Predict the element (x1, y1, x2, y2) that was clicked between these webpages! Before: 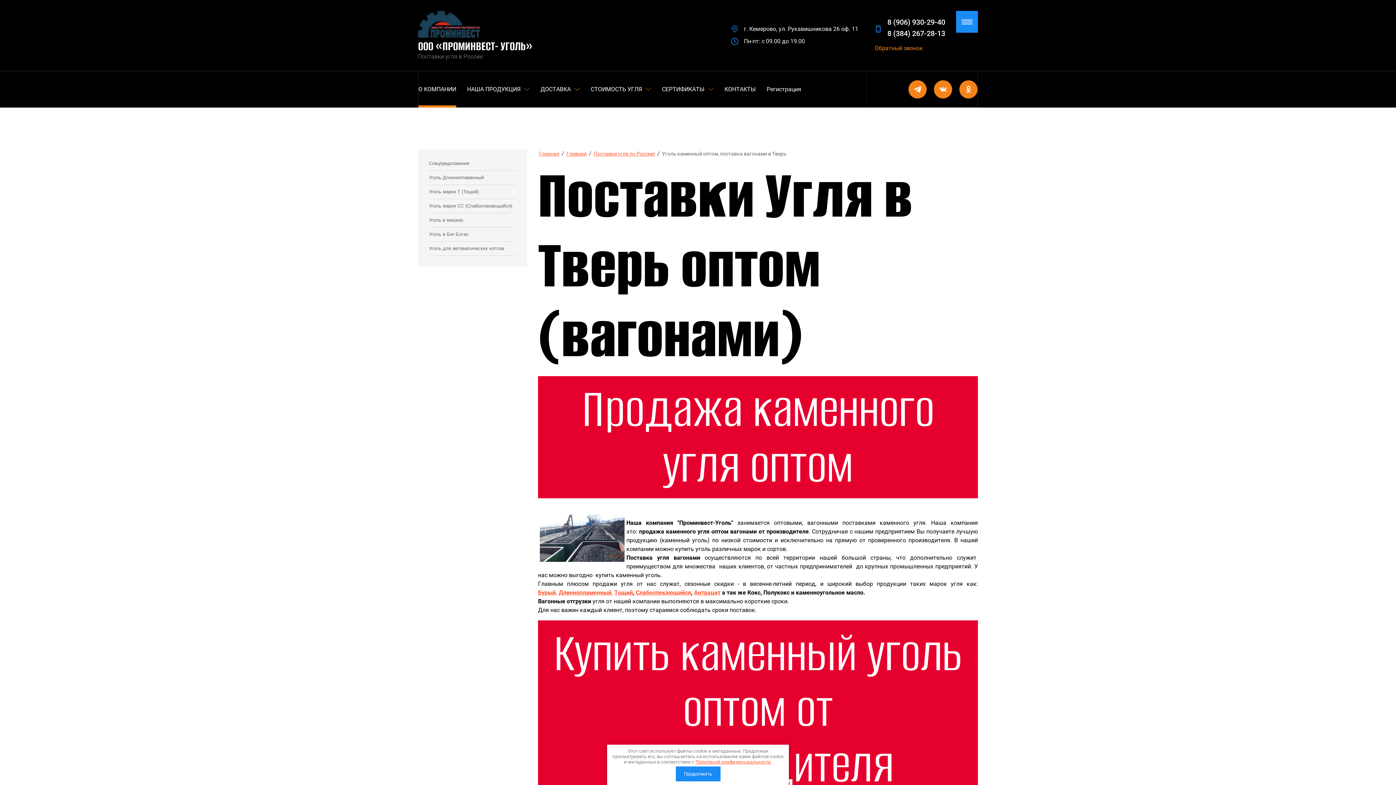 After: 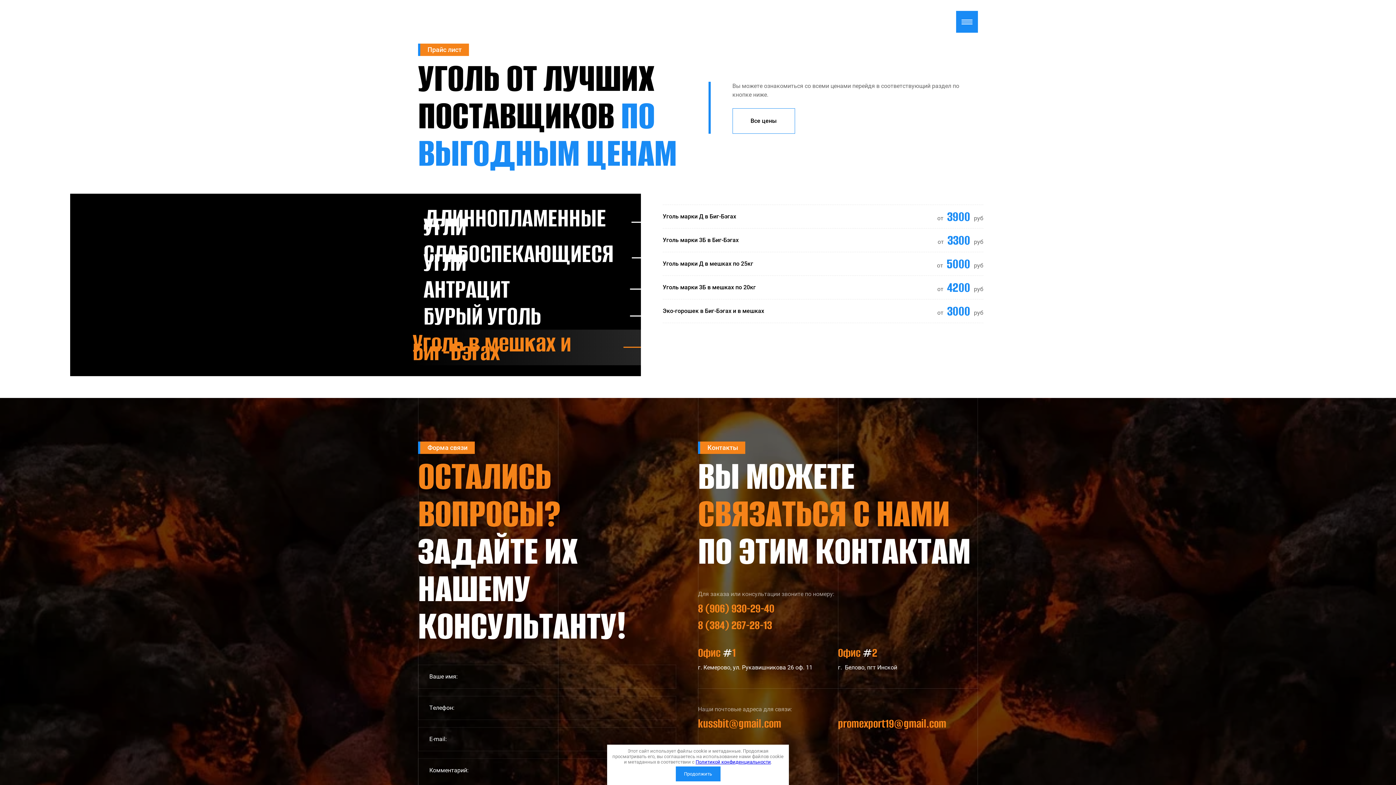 Action: bbox: (418, 10, 480, 37)